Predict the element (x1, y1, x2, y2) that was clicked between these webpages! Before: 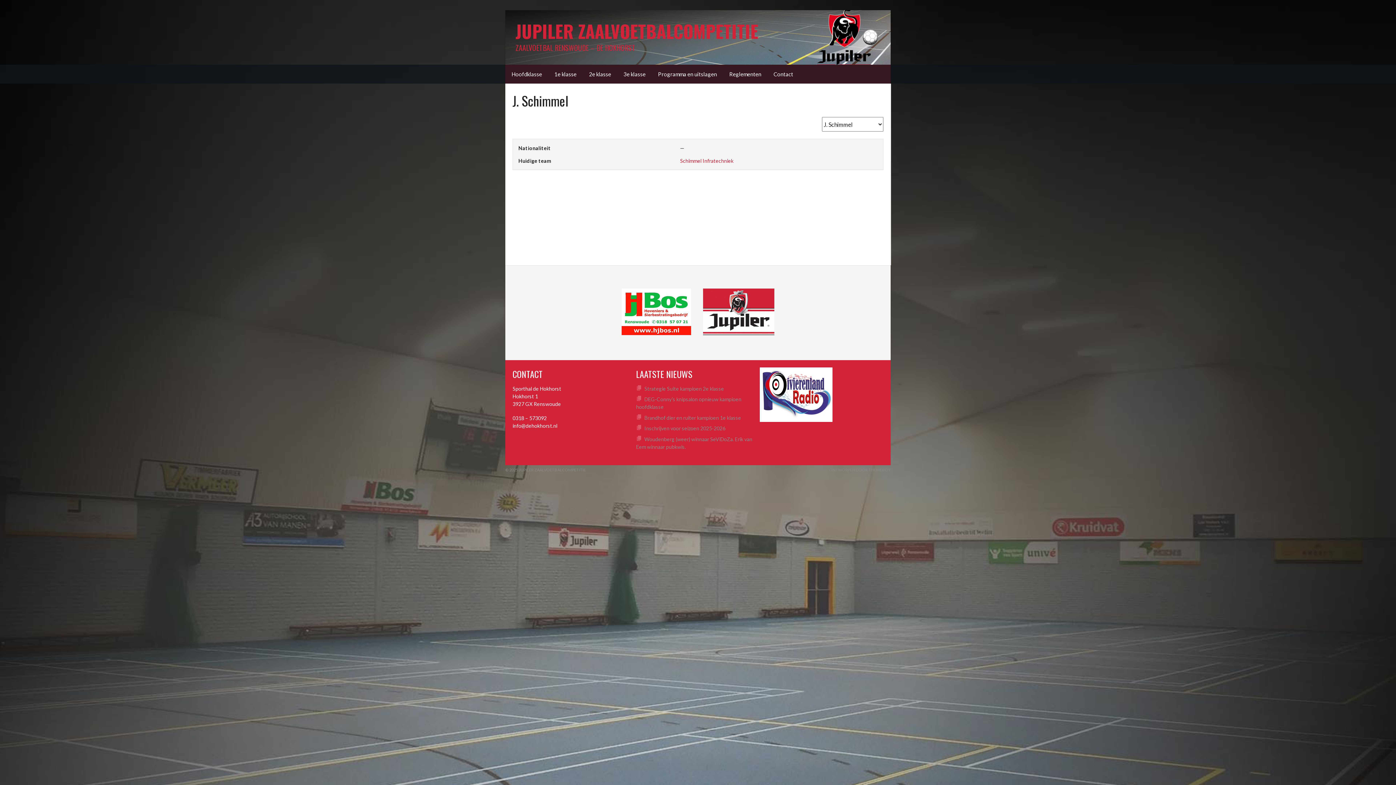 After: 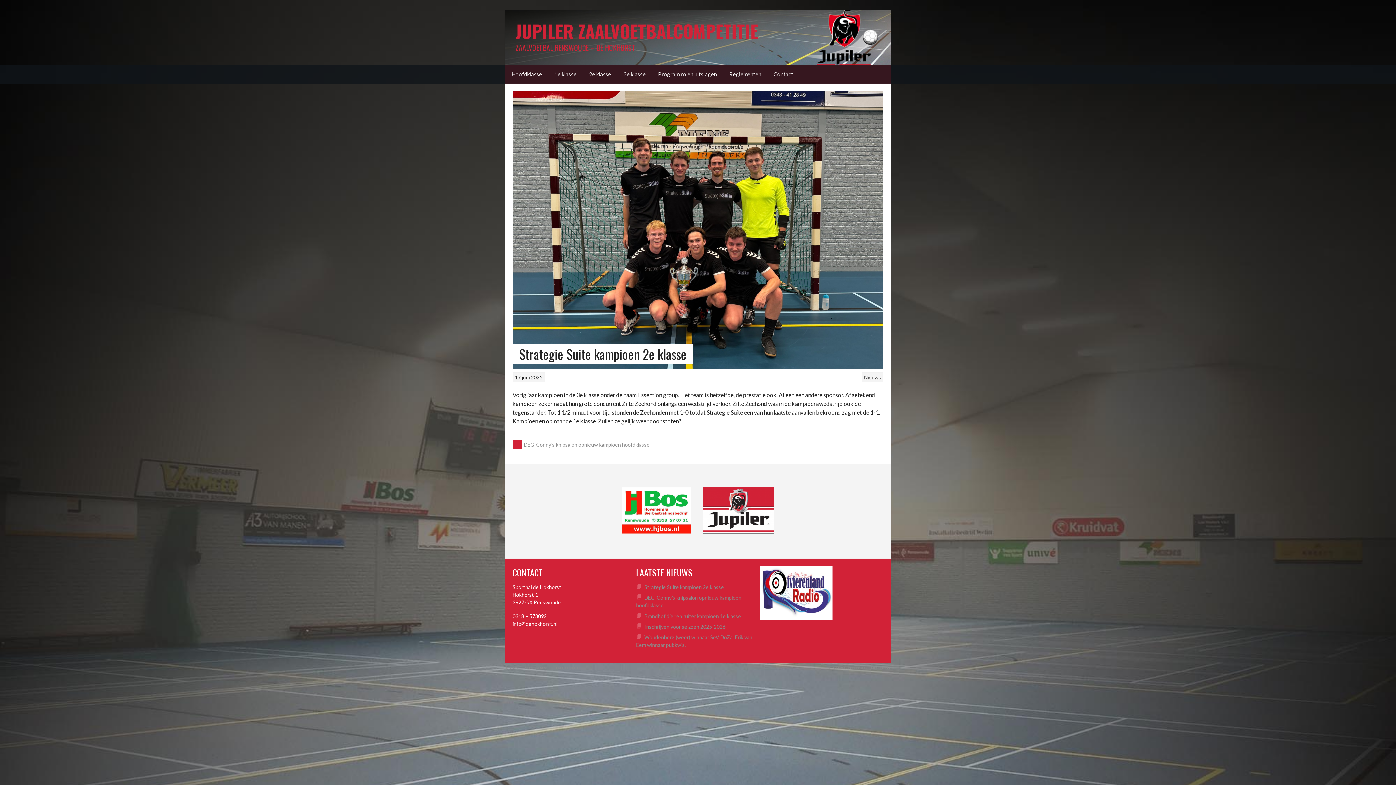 Action: bbox: (644, 385, 724, 392) label: Strategie Suite kampioen 2e klasse